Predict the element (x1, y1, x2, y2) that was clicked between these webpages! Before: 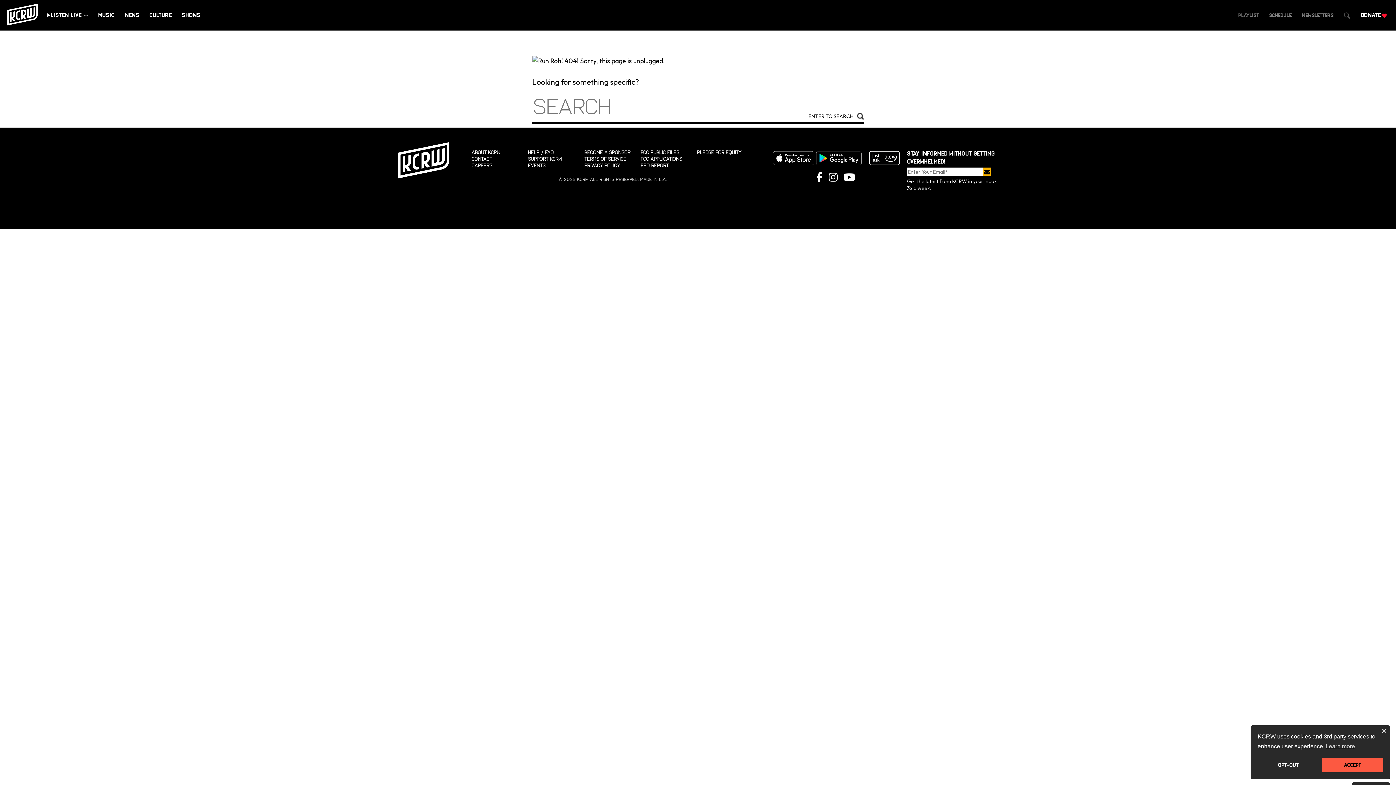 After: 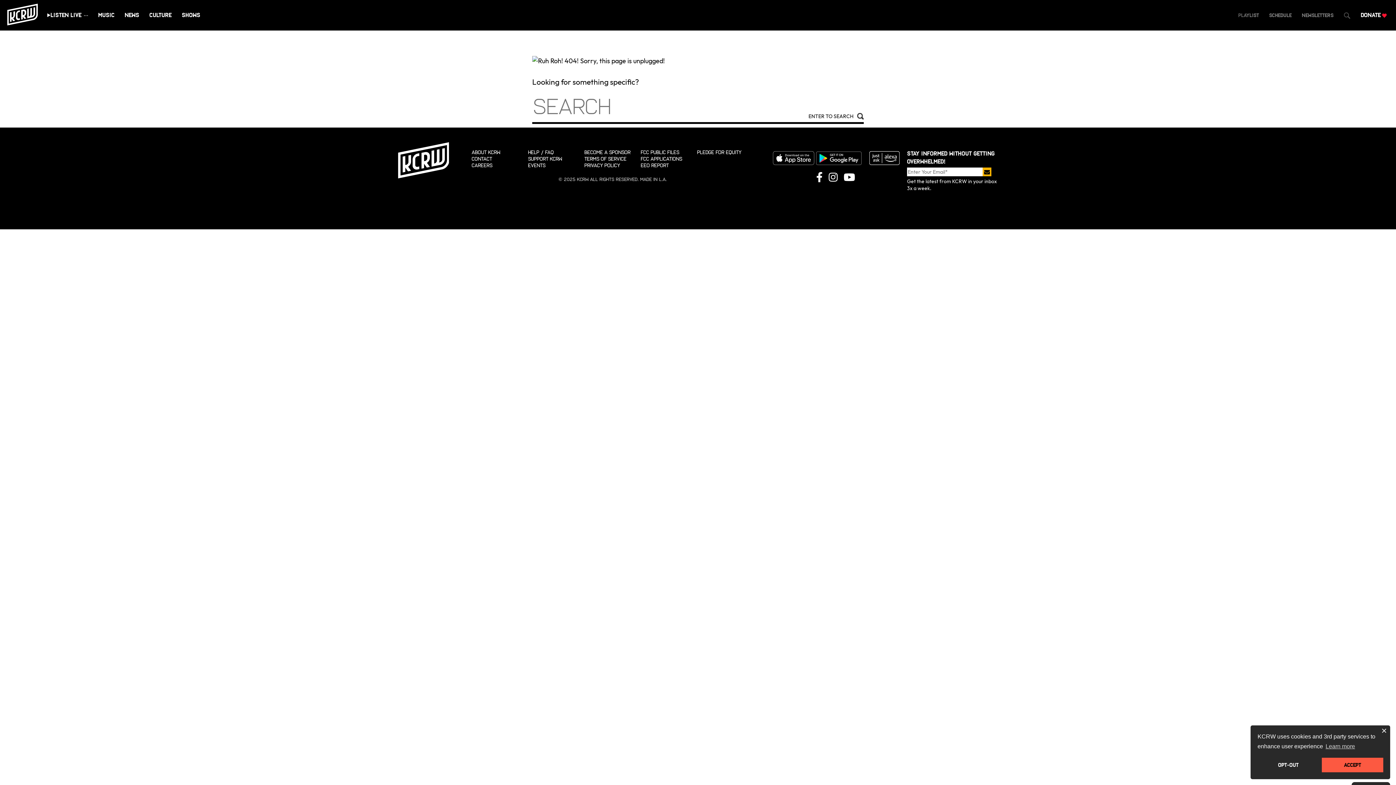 Action: bbox: (861, 151, 907, 165) label: Just ask Alexa